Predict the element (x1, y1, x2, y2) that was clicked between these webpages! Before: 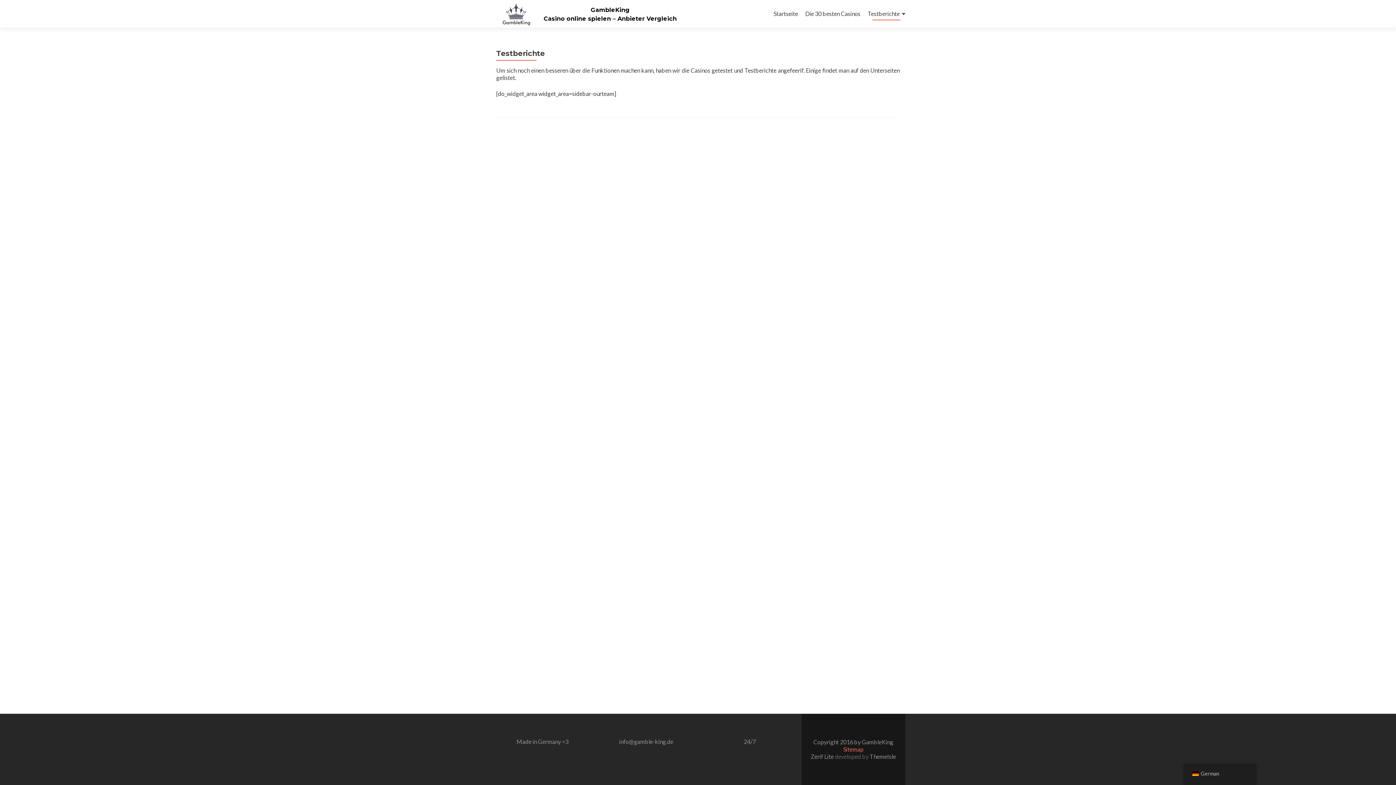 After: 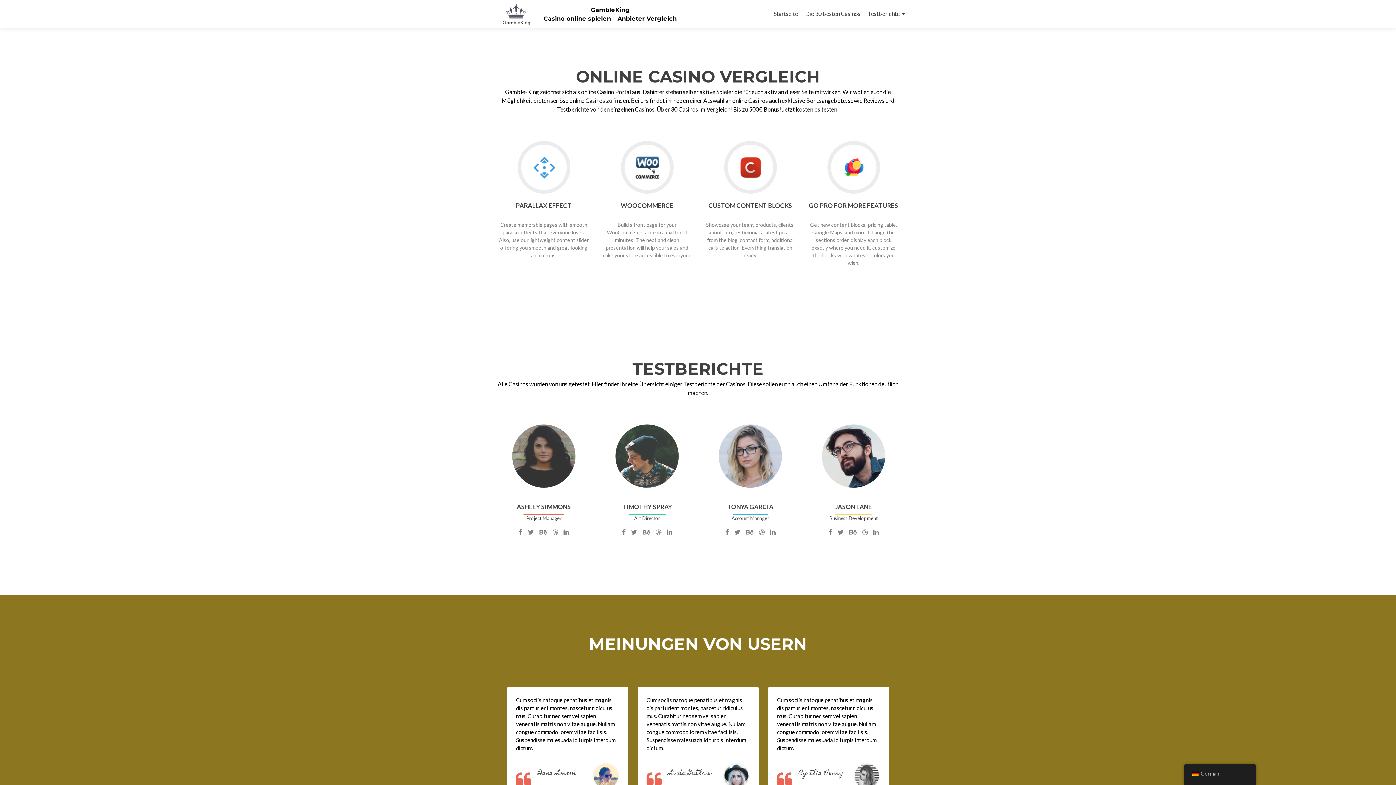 Action: bbox: (490, 9, 542, 17)